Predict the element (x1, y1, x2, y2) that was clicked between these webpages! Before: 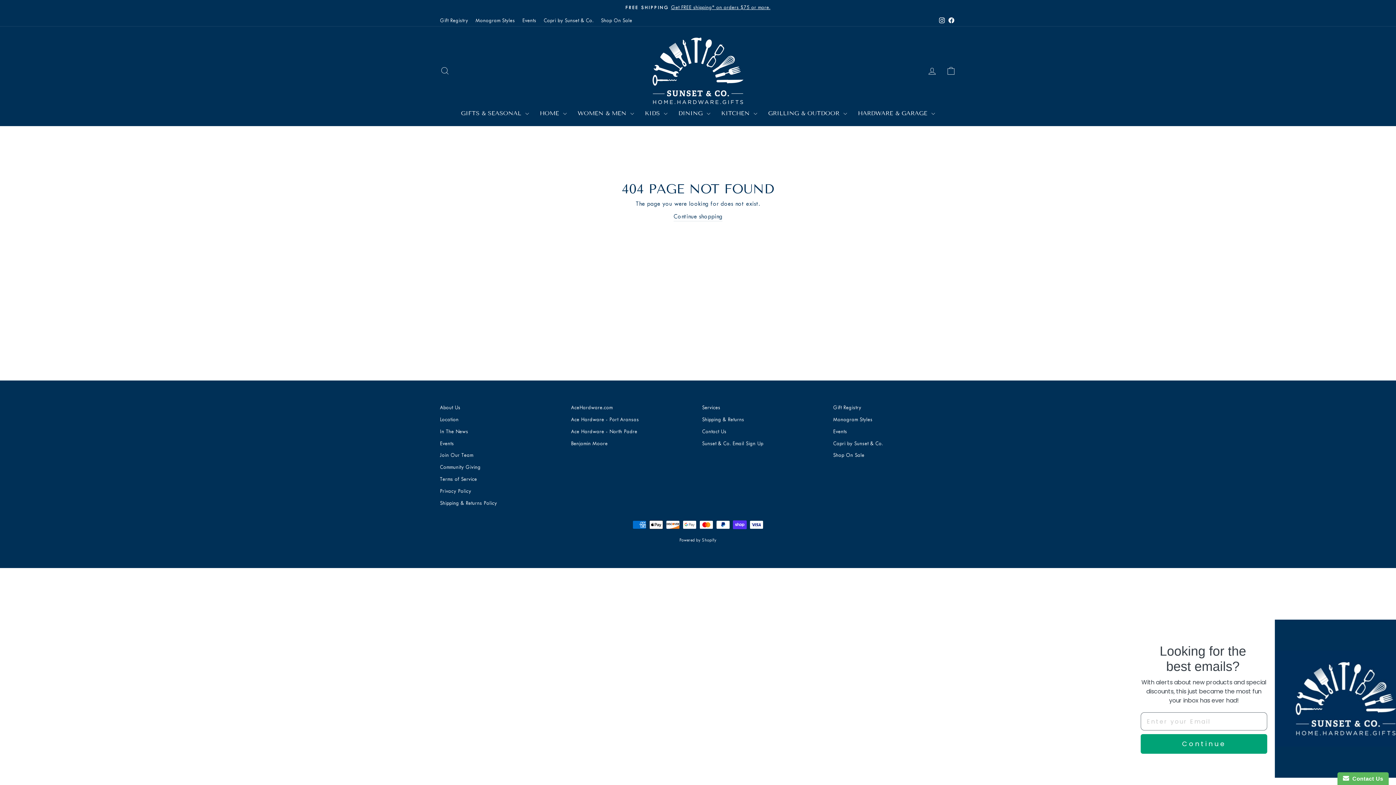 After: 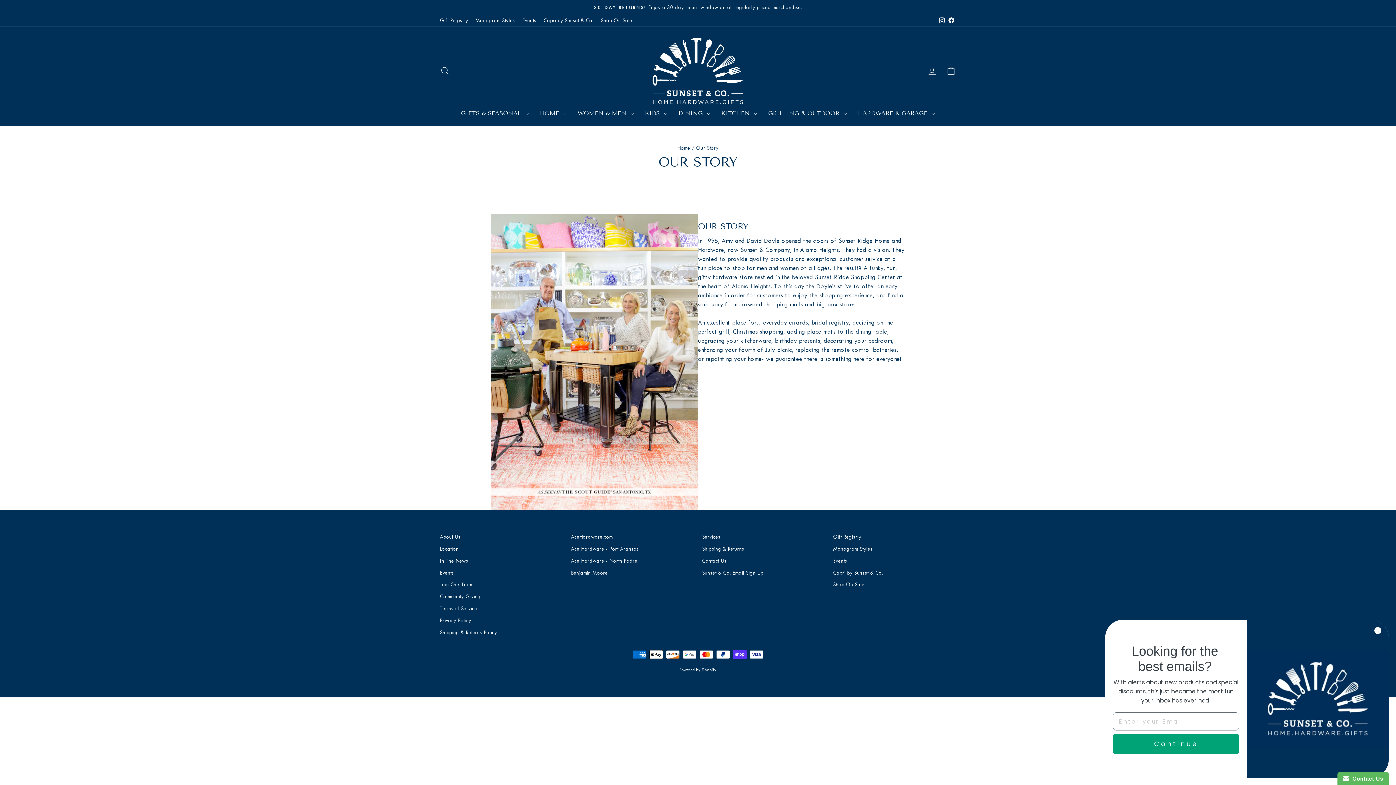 Action: bbox: (440, 402, 460, 413) label: About Us